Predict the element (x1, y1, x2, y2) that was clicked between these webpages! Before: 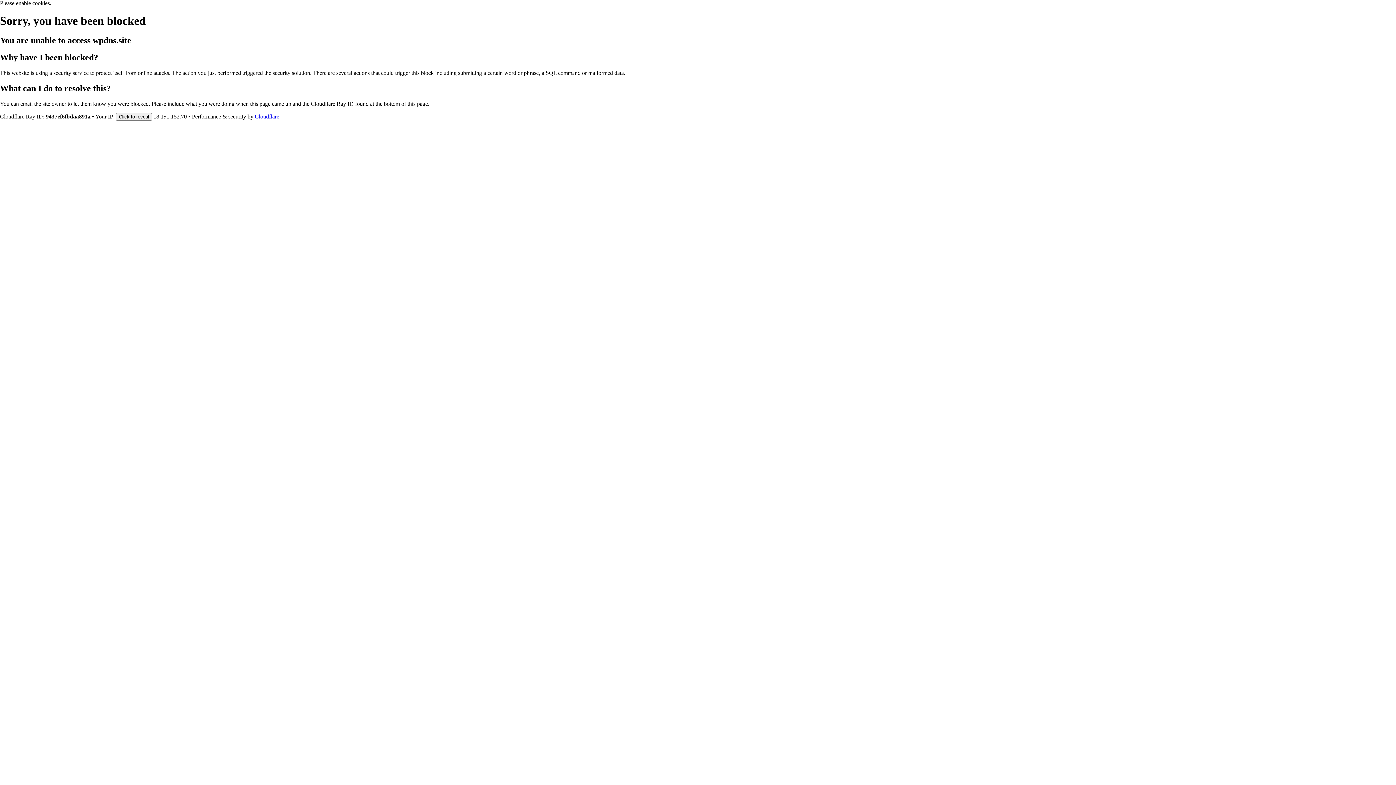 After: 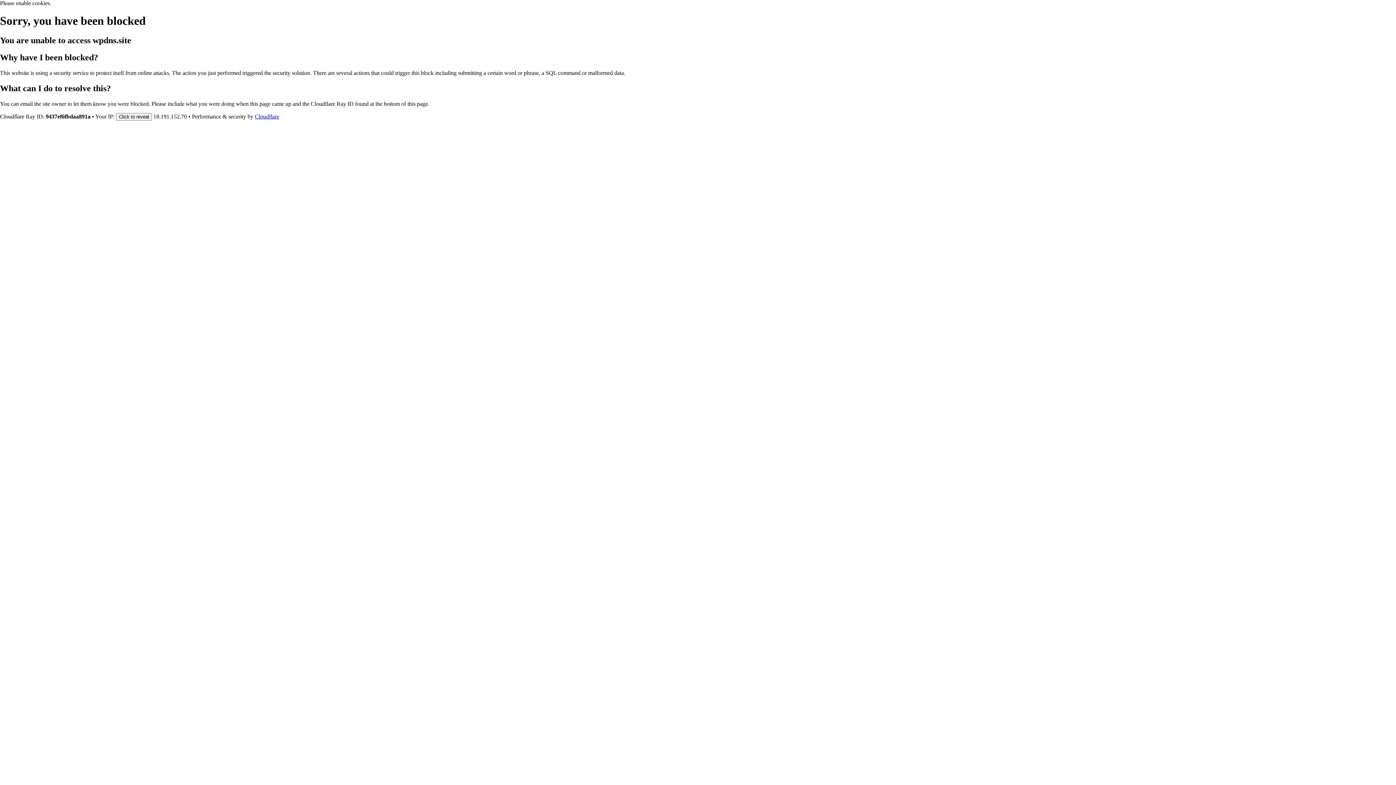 Action: label: Cloudflare bbox: (254, 113, 279, 119)